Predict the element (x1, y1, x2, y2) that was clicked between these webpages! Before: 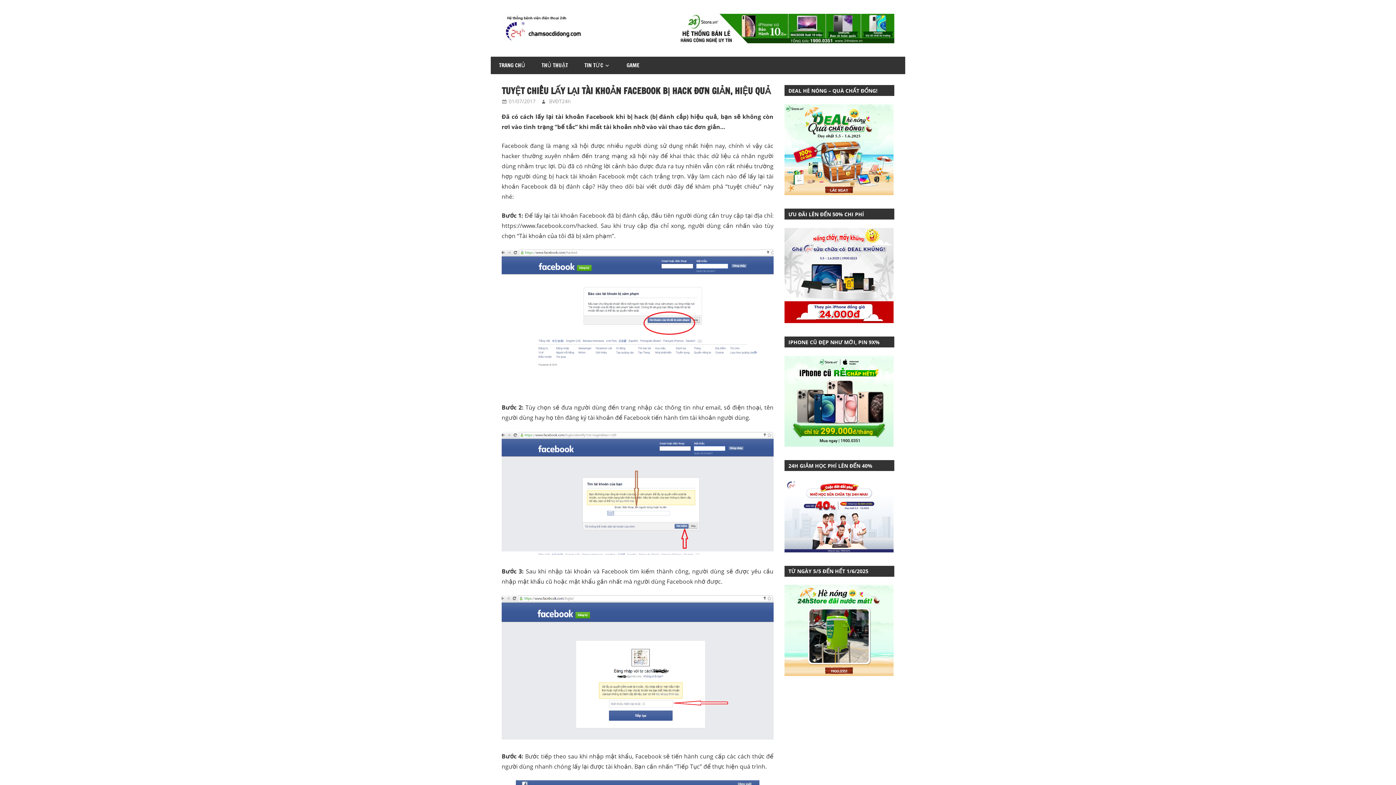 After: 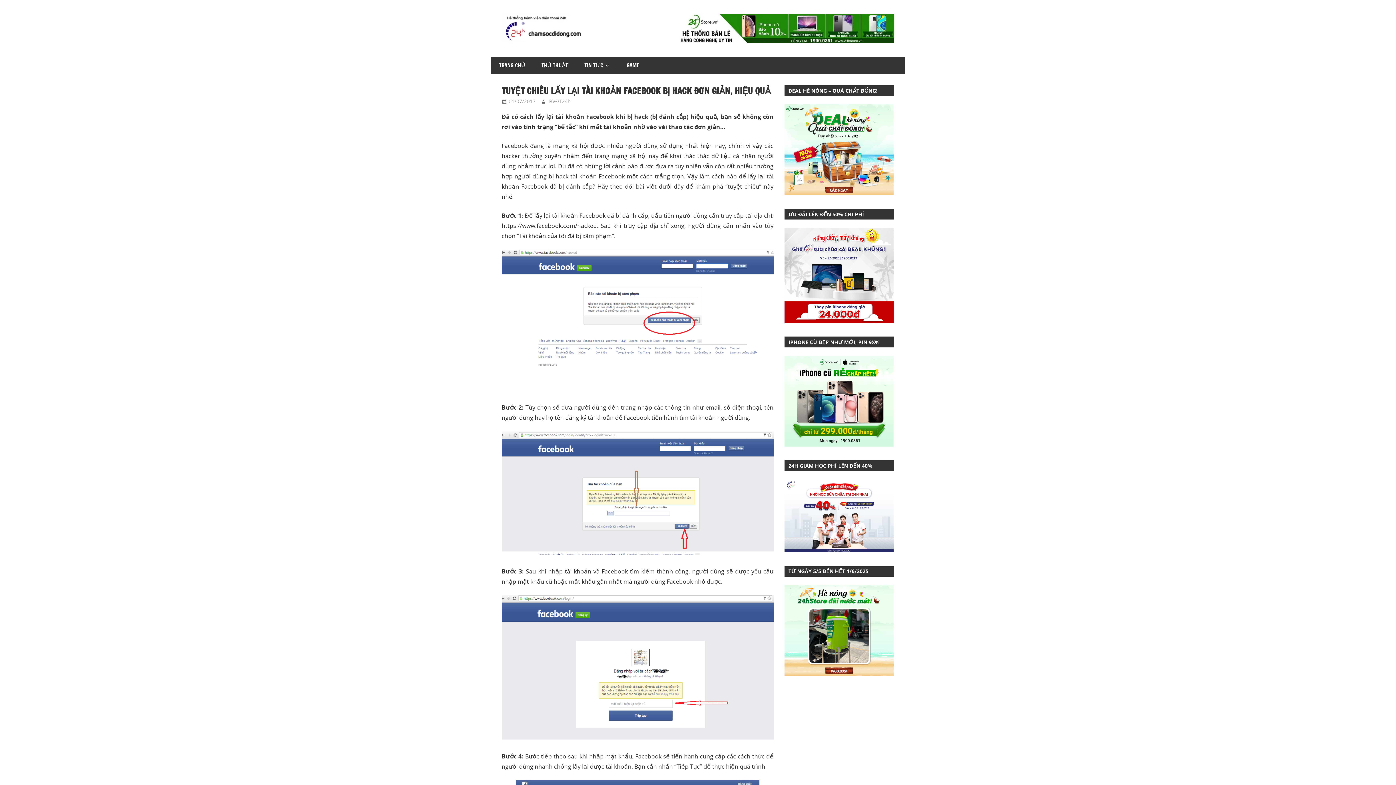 Action: bbox: (508, 97, 535, 104) label: 01/07/2017